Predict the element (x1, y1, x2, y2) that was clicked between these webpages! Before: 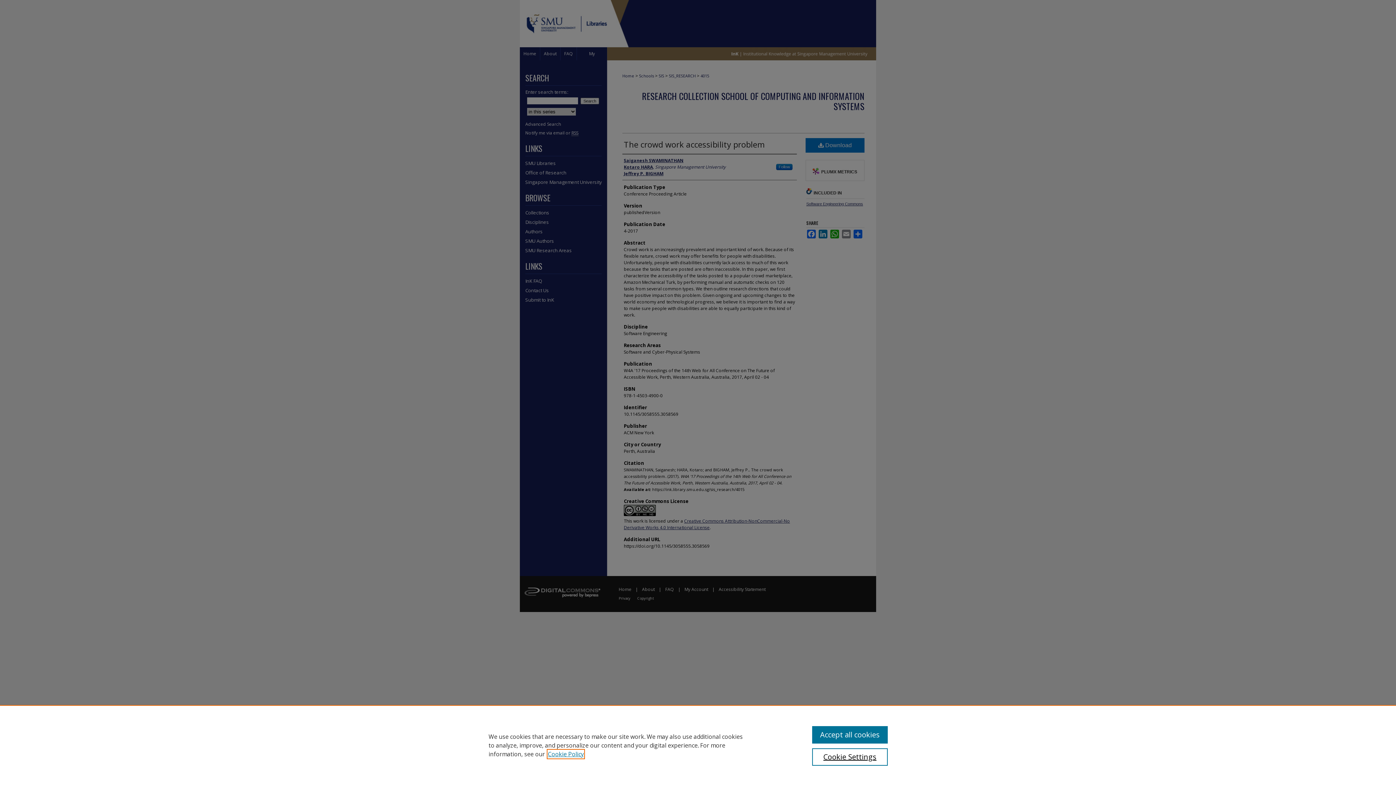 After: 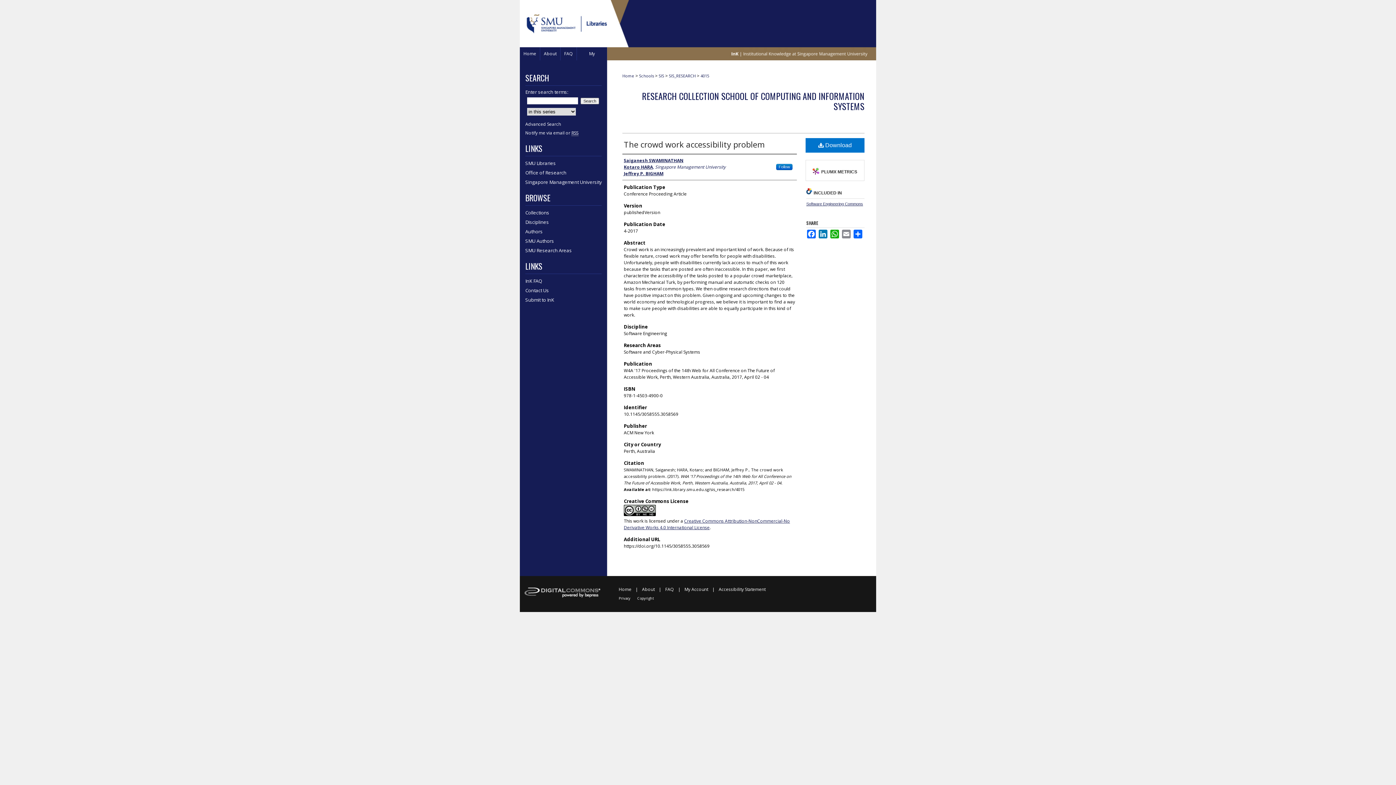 Action: bbox: (812, 726, 887, 744) label: Accept all cookies